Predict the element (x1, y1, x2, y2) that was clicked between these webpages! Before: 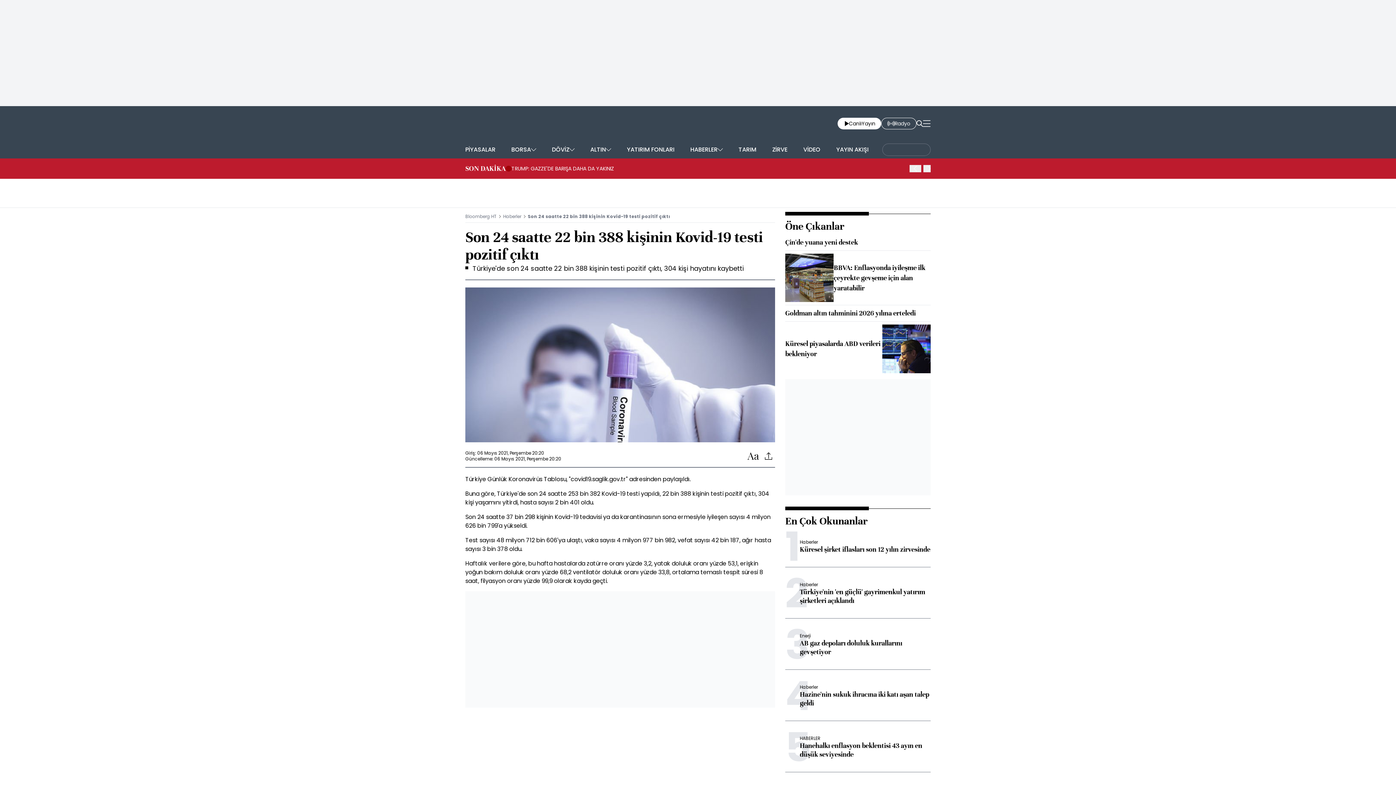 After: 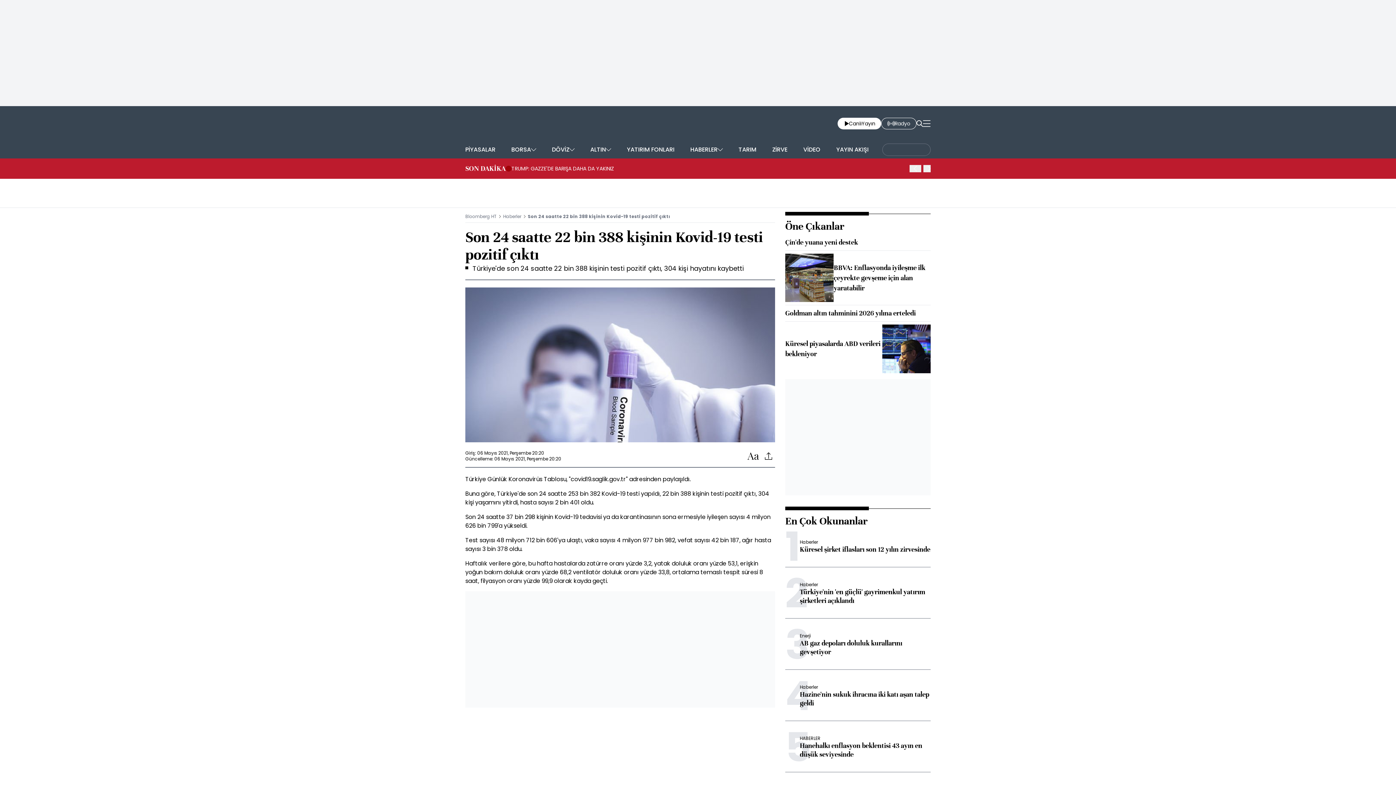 Action: label: Haberler bbox: (503, 213, 521, 219)